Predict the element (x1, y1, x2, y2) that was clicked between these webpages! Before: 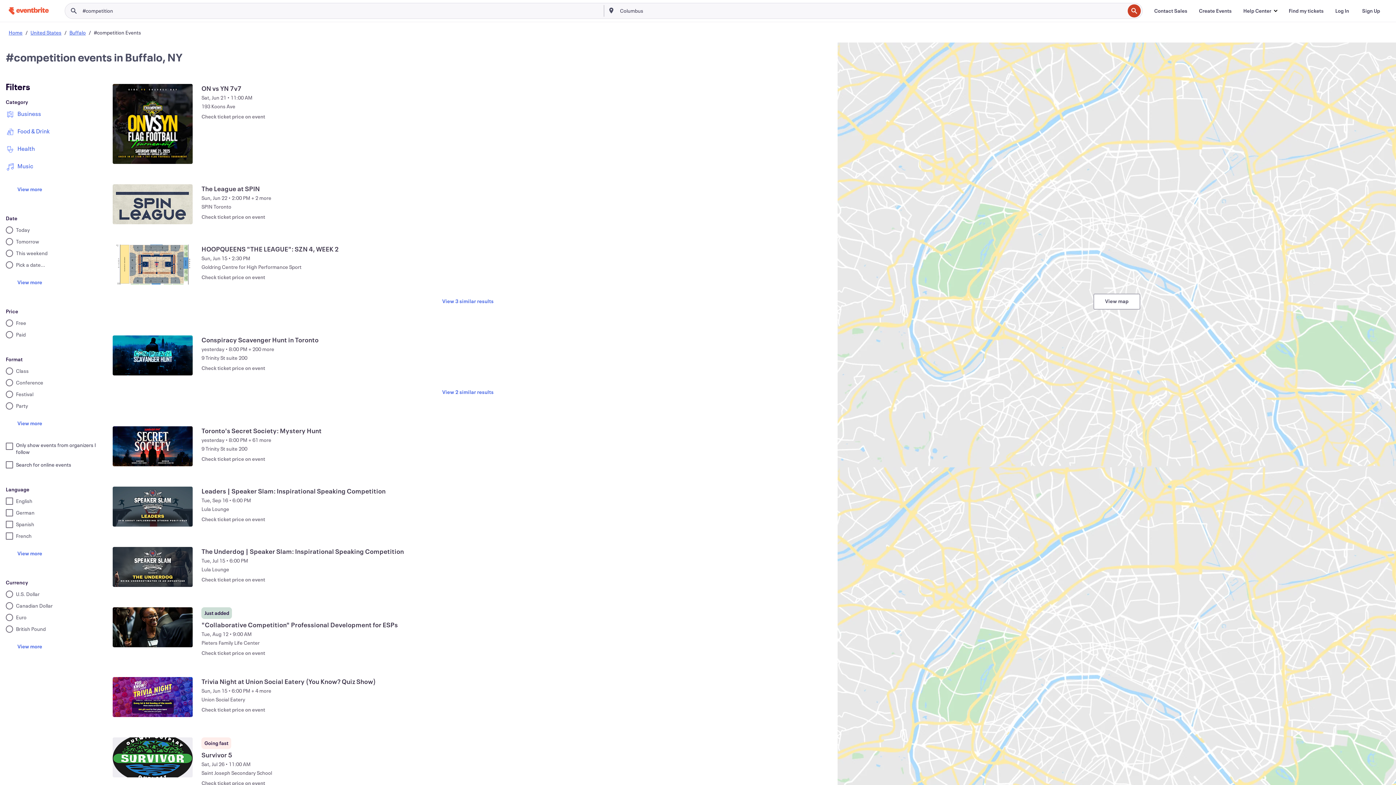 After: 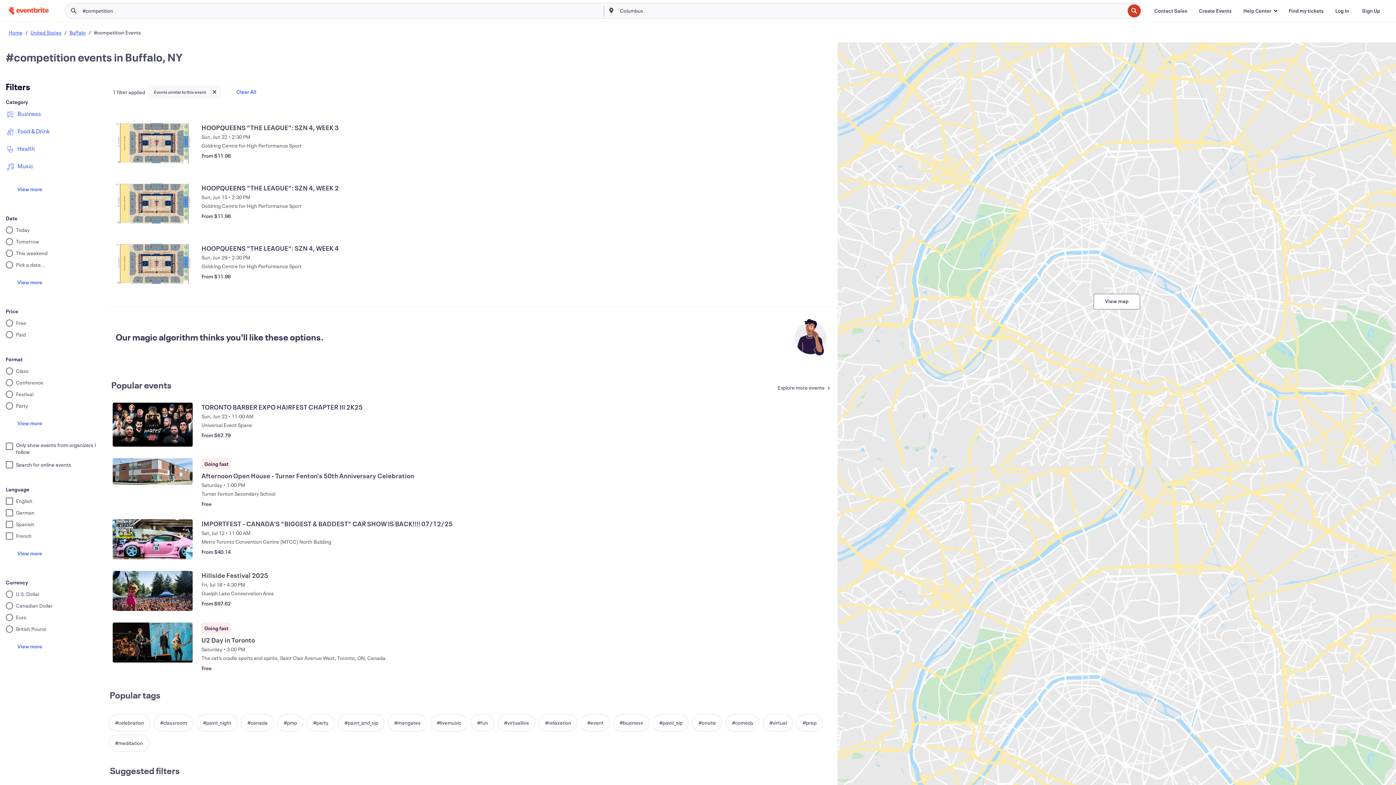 Action: bbox: (430, 293, 505, 309) label: View 3 similar results